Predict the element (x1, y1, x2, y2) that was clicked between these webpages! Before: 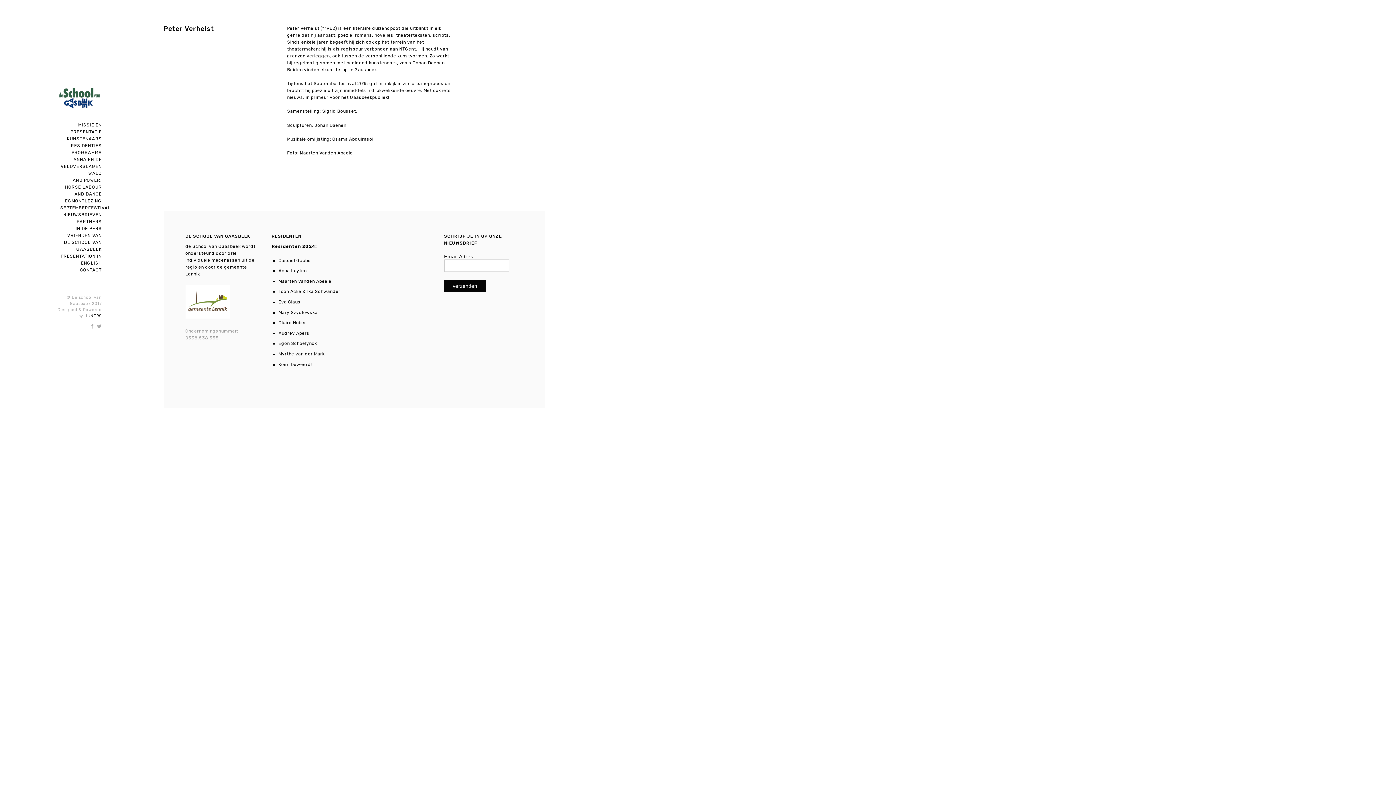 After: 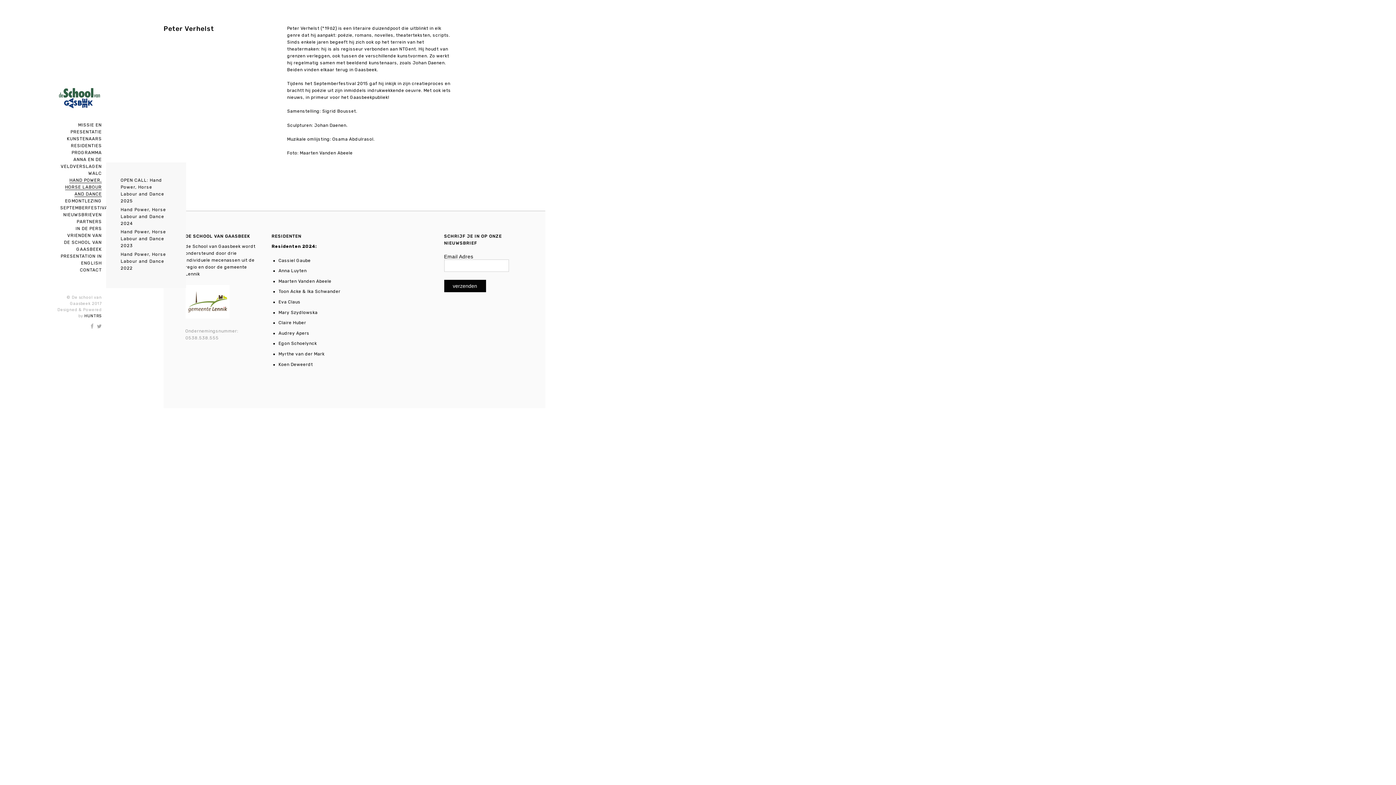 Action: label: HAND POWER, HORSE LABOUR AND DANCE bbox: (65, 177, 101, 196)